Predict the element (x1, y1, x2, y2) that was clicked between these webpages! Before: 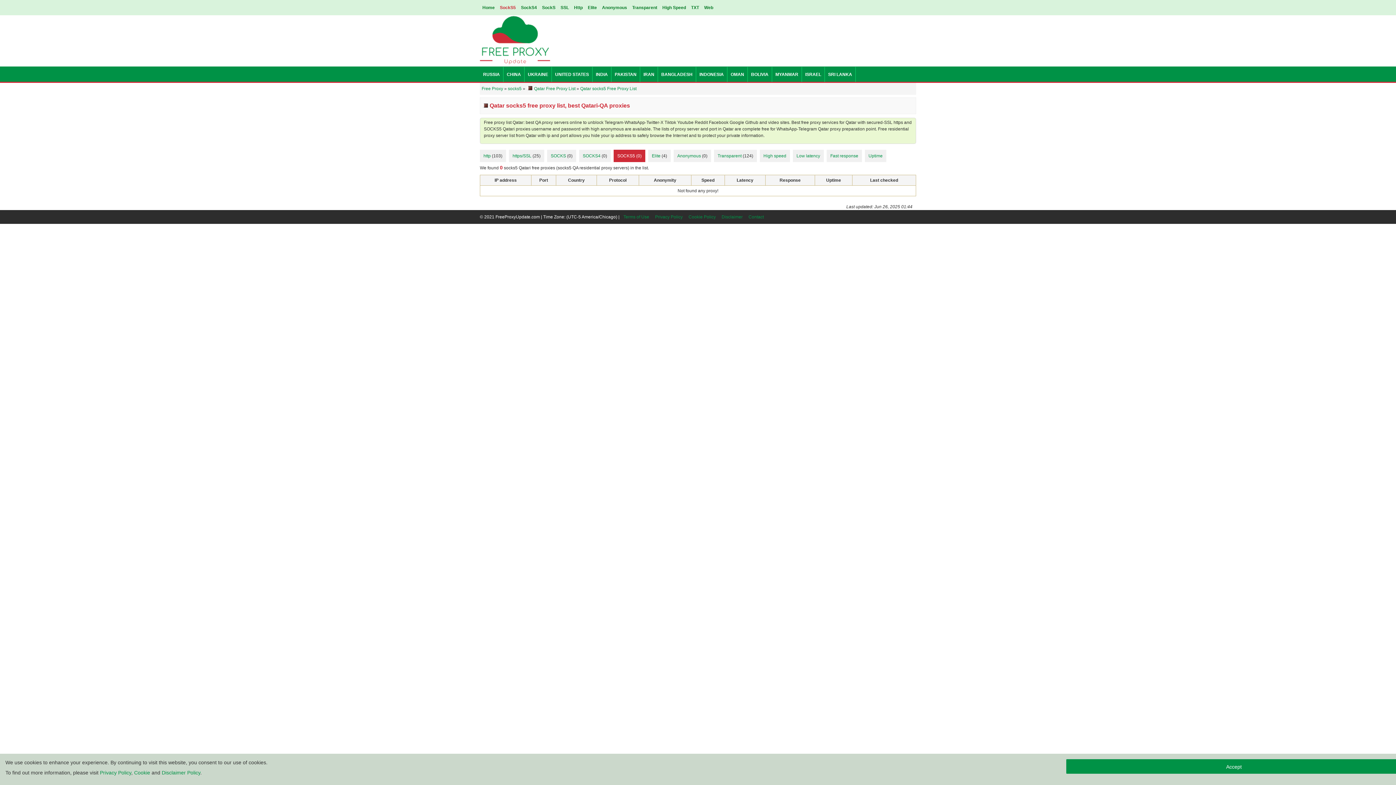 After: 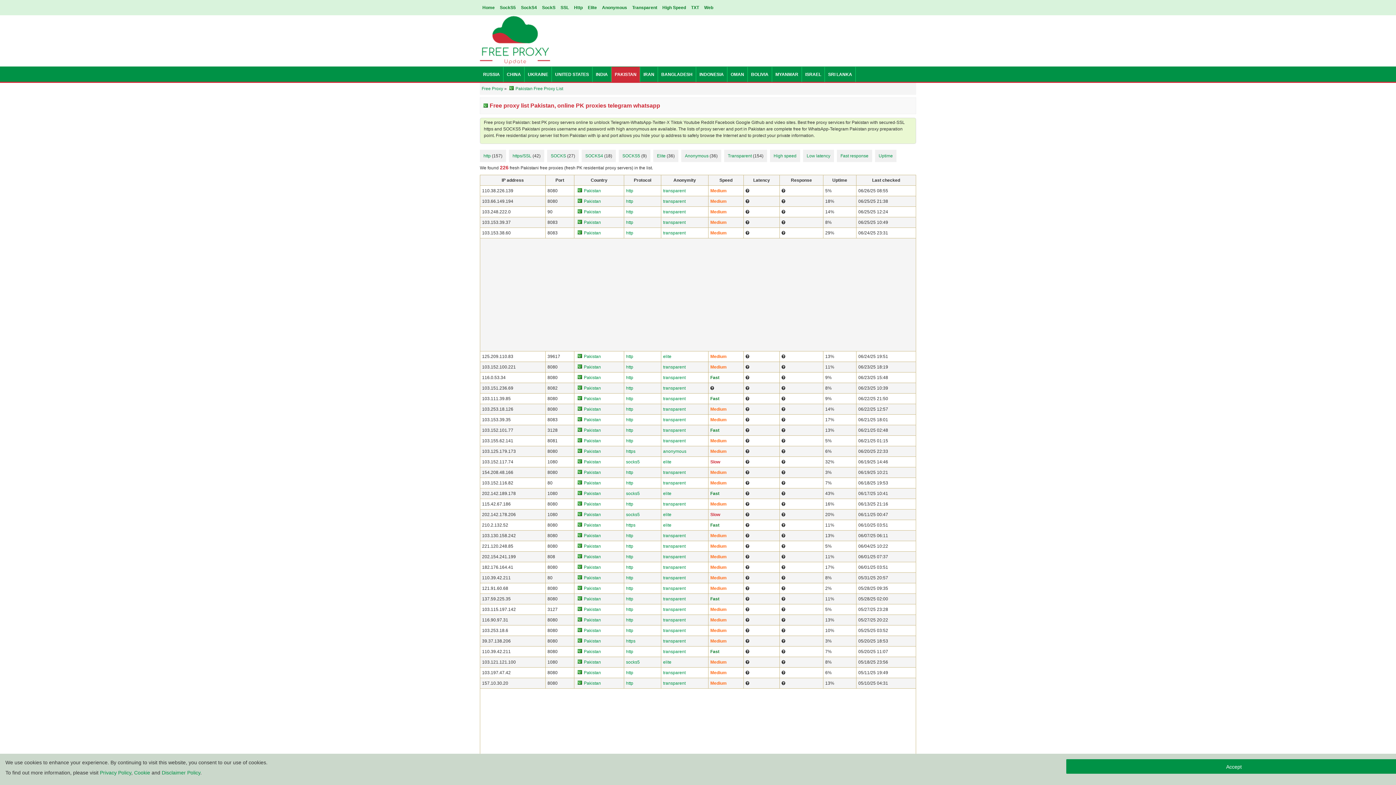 Action: bbox: (611, 66, 640, 82) label: PAKISTAN